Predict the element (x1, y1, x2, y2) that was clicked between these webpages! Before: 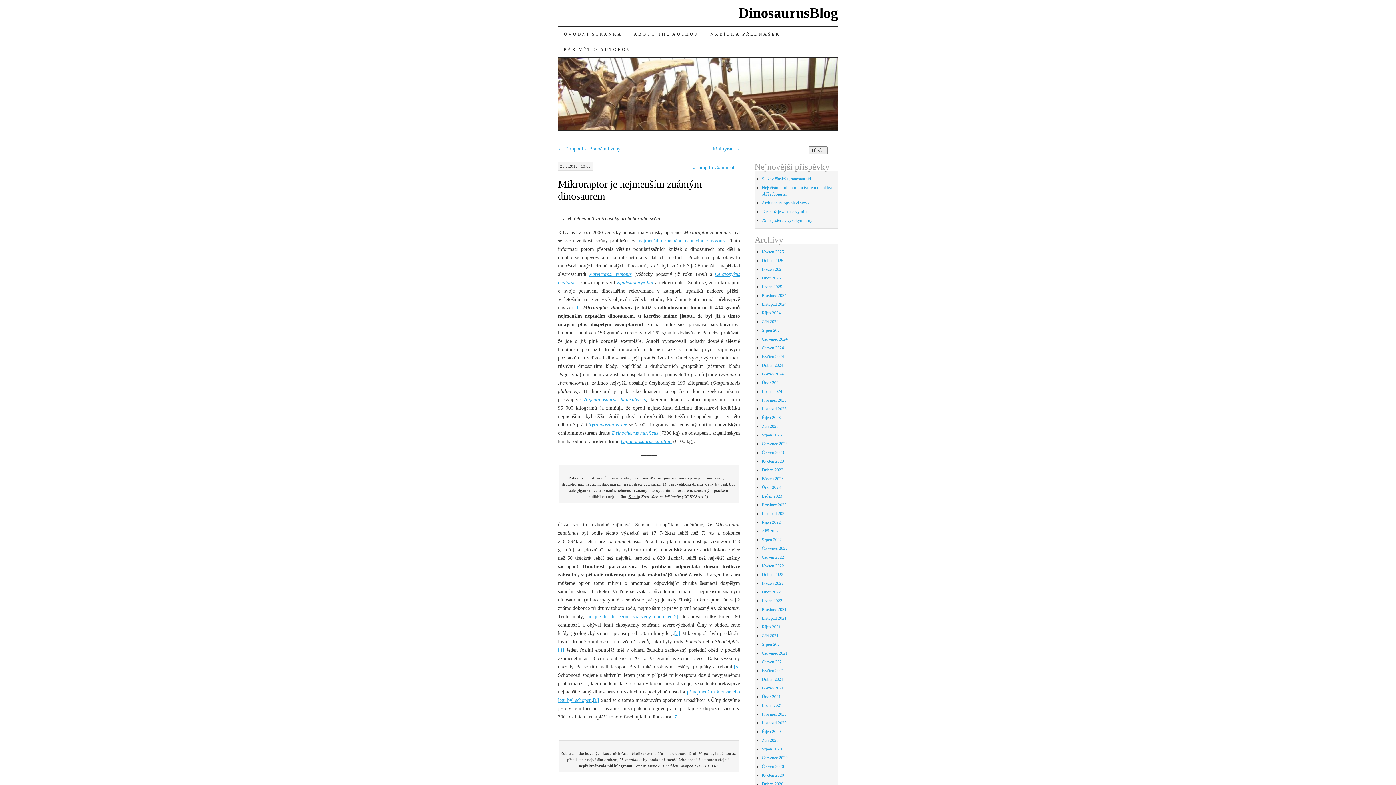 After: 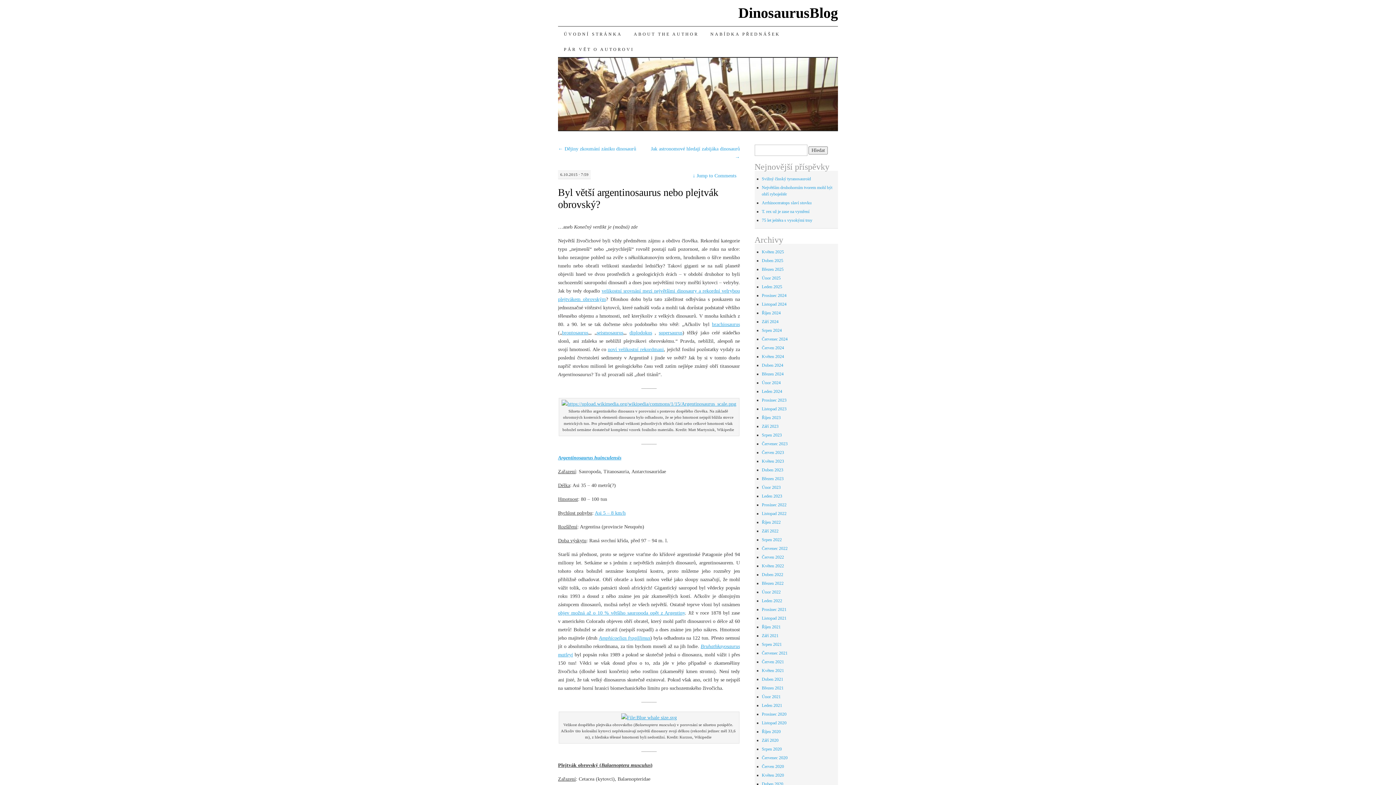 Action: label: Argentinosaurus huinculensis bbox: (584, 396, 645, 402)